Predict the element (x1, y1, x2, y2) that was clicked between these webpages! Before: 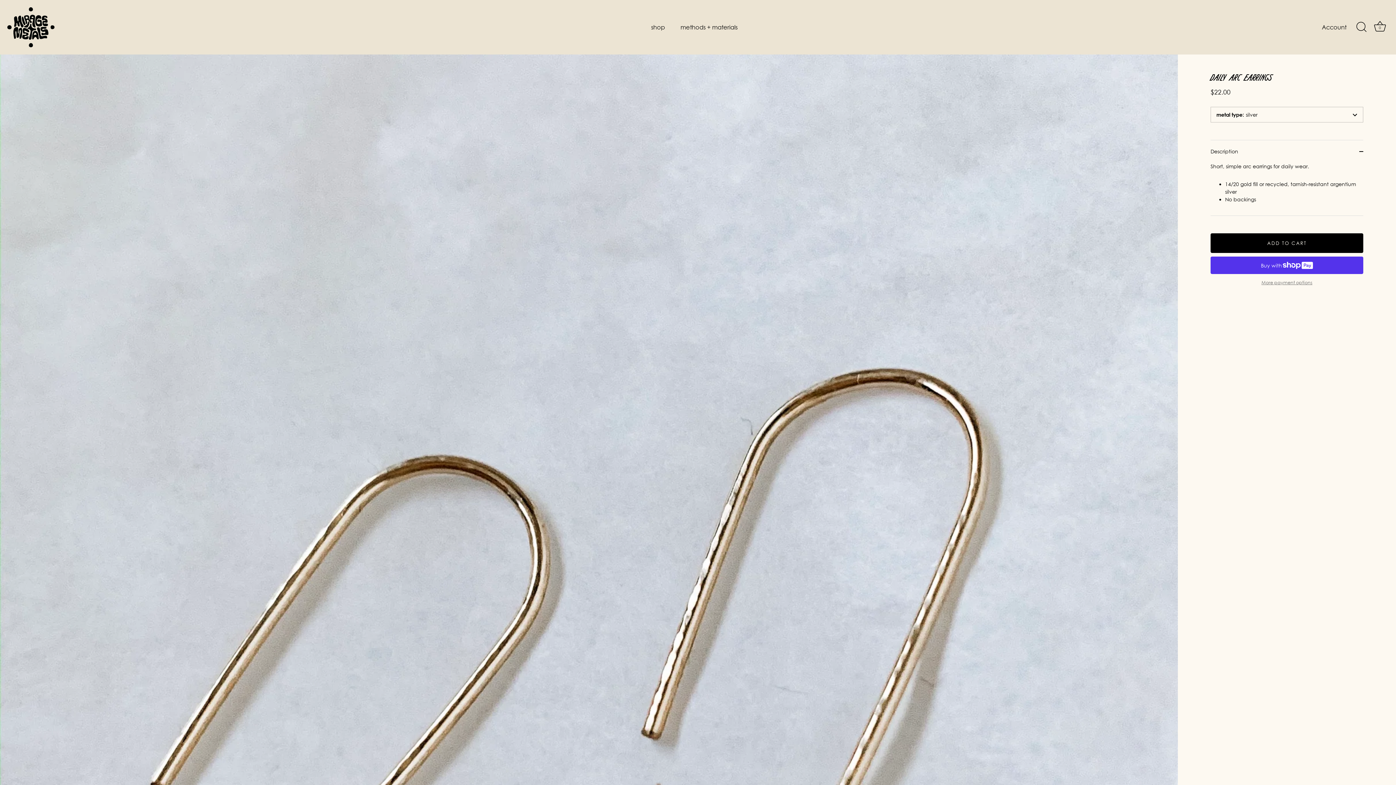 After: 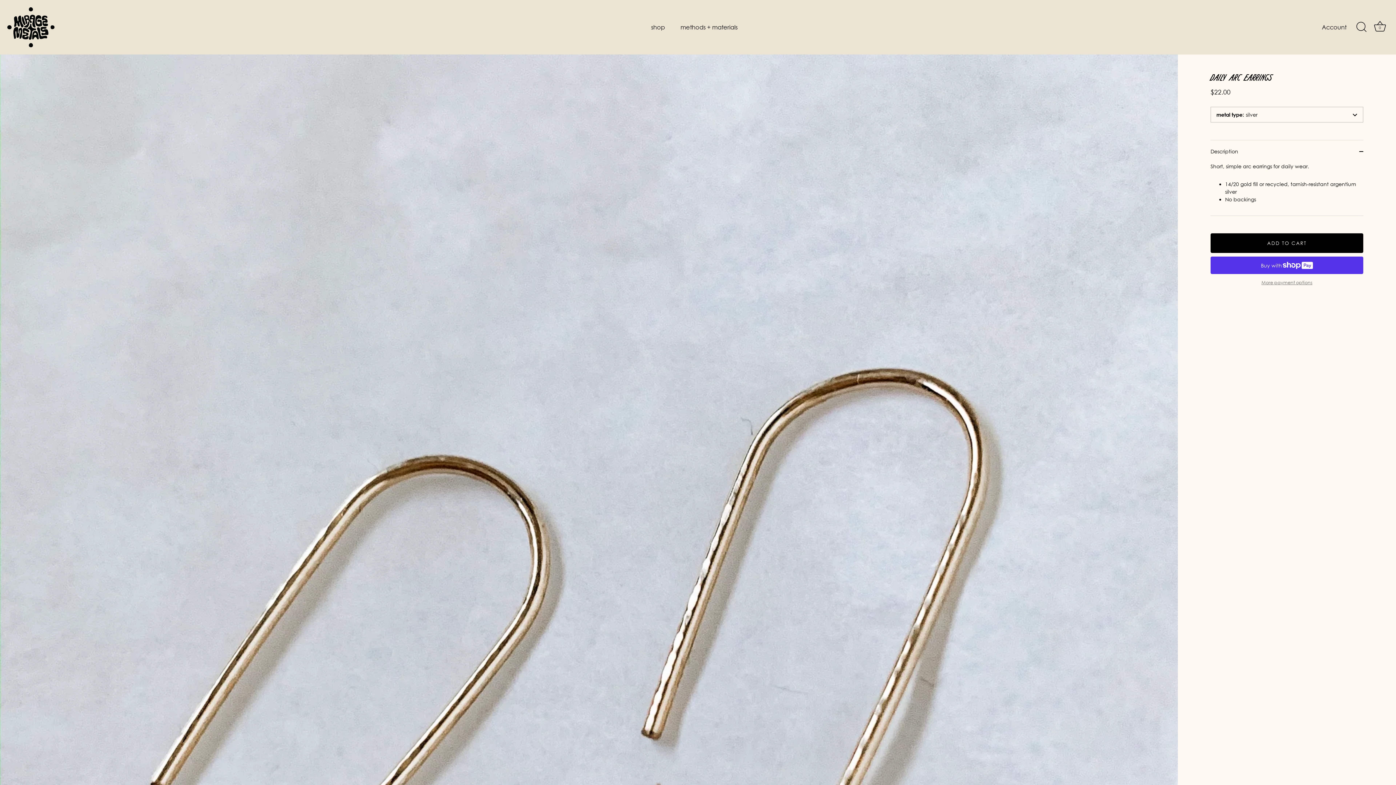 Action: label: ADD TO CART bbox: (1210, 233, 1363, 253)